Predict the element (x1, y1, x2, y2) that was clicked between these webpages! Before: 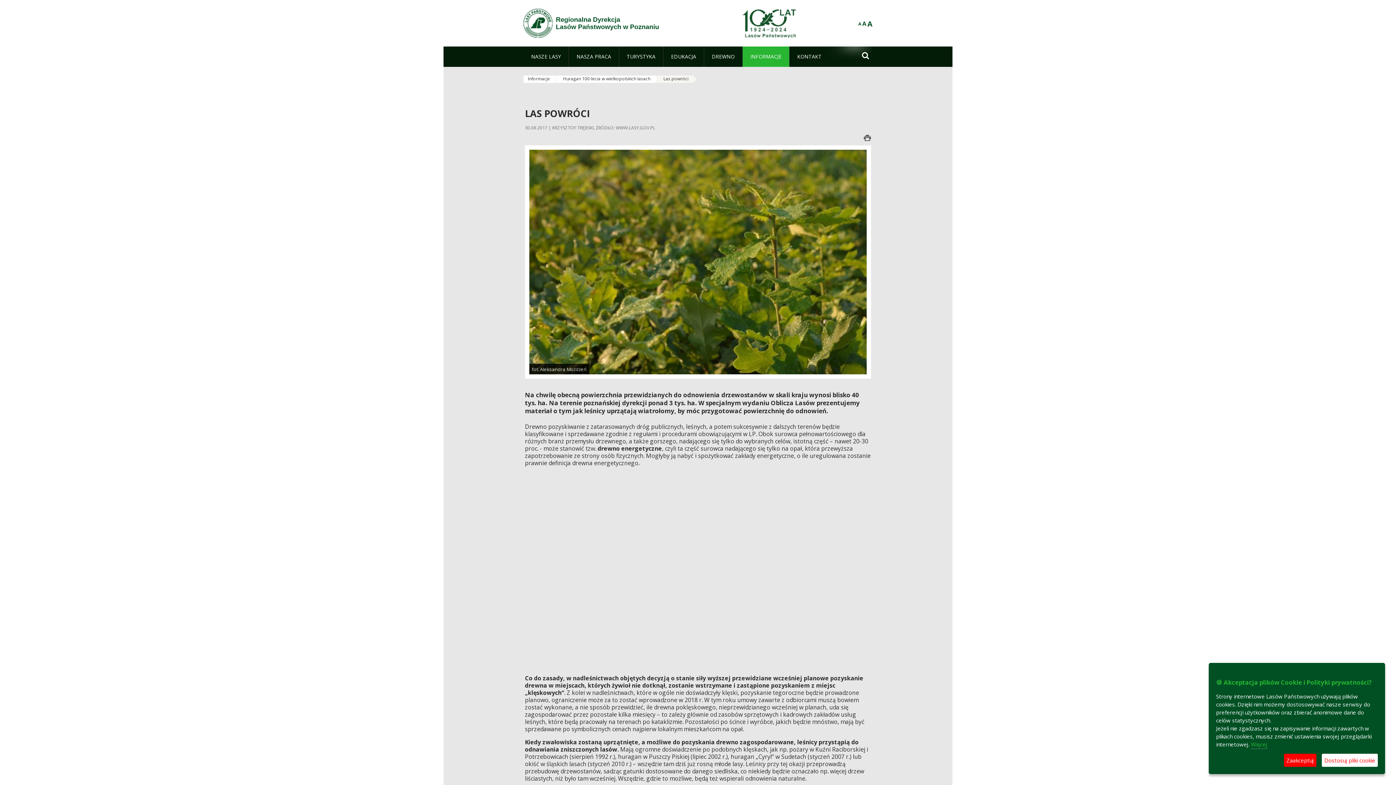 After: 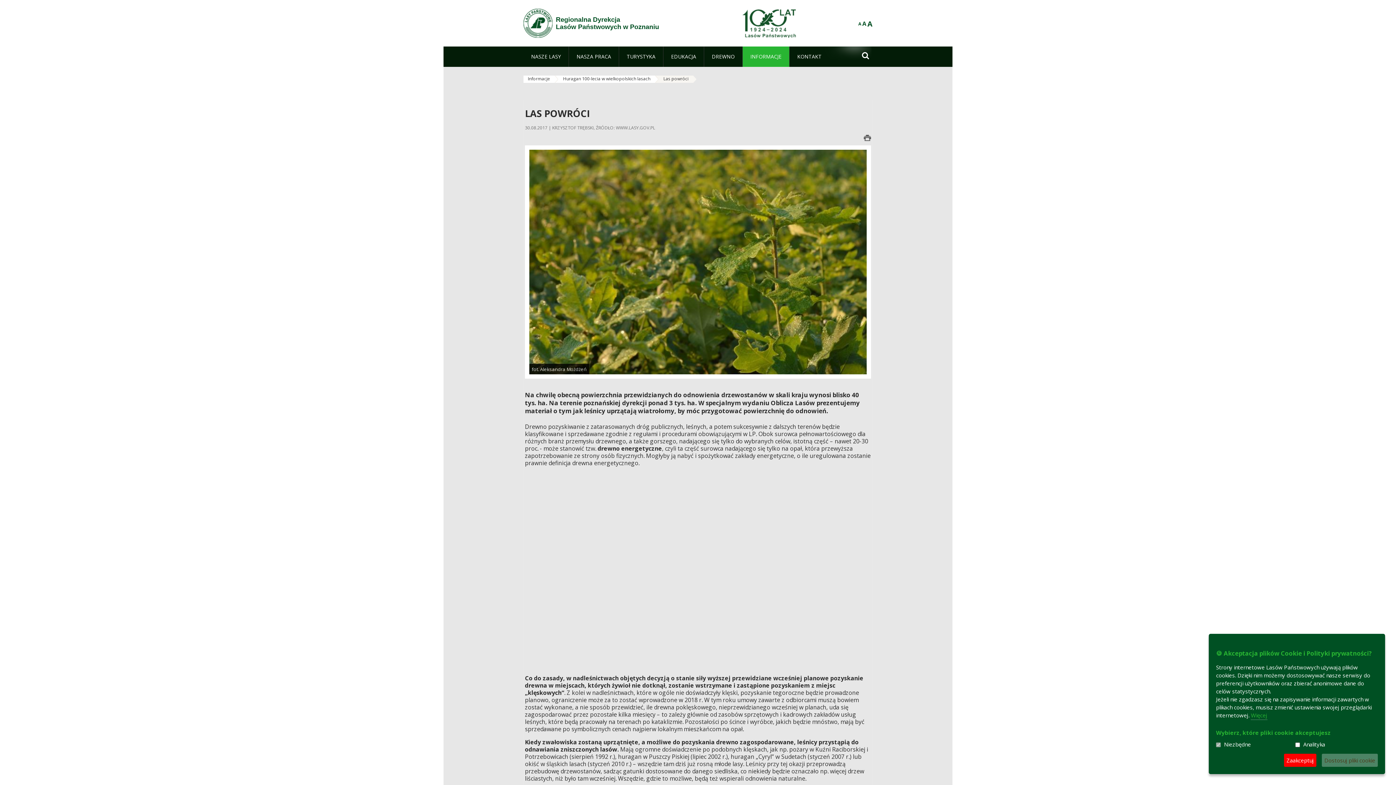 Action: bbox: (1322, 754, 1378, 767) label: Dostosuj pliki cookie